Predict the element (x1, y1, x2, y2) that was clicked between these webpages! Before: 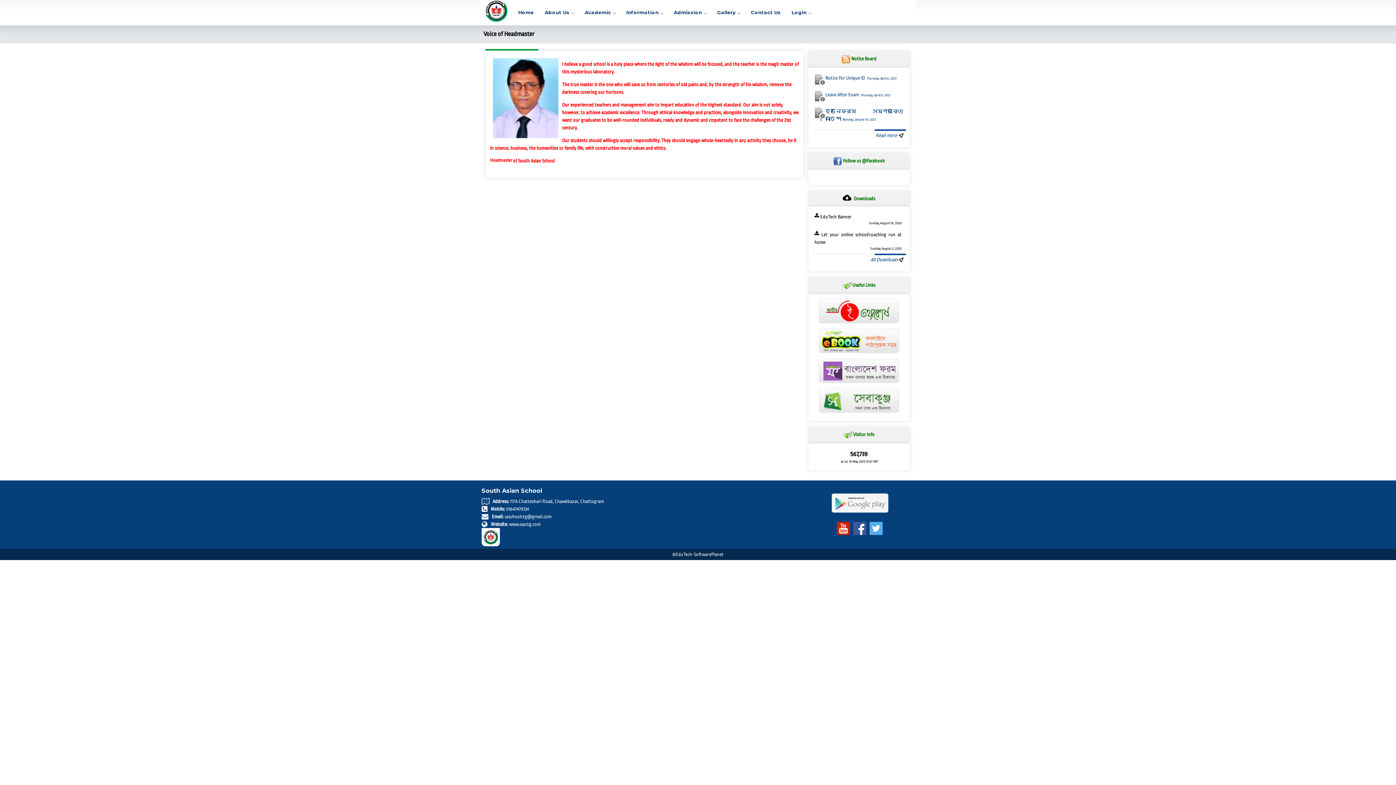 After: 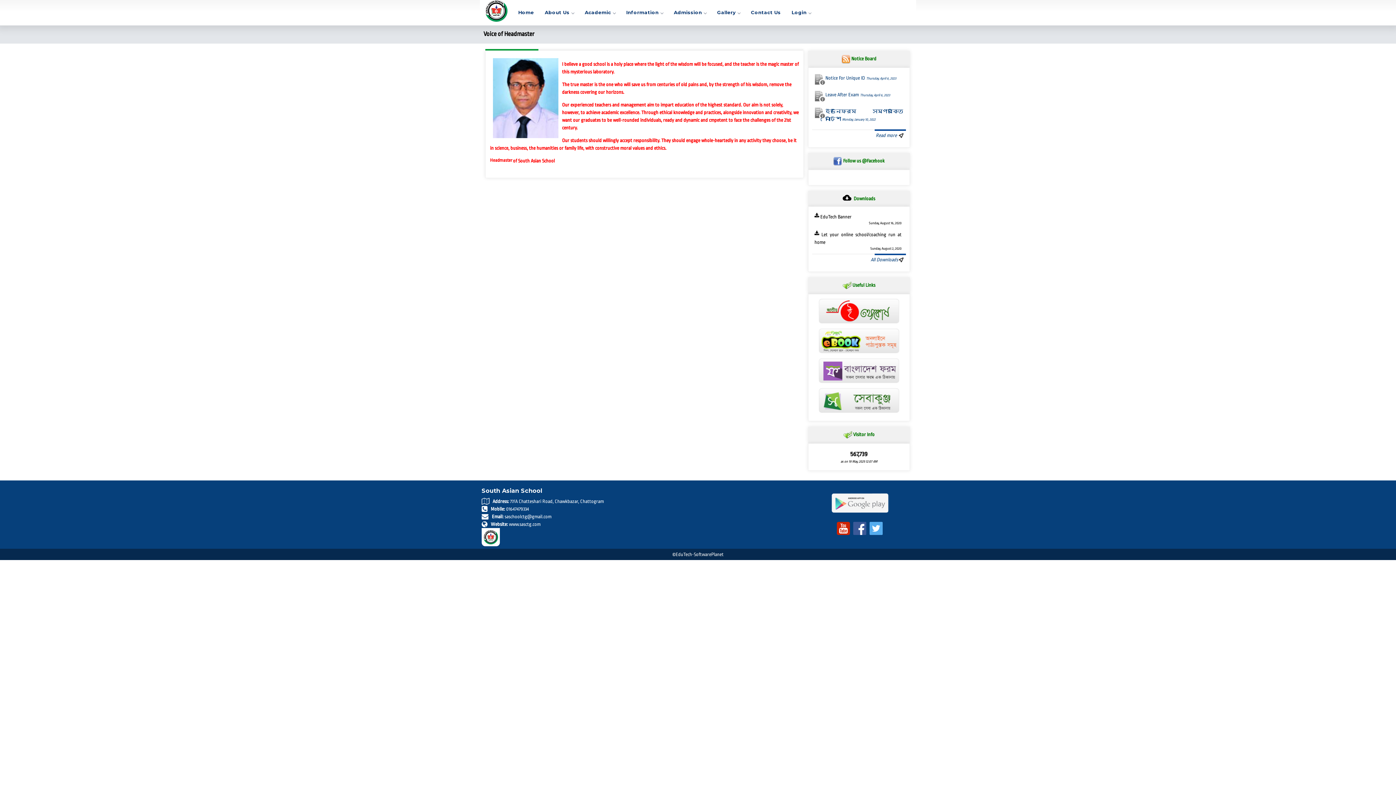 Action: bbox: (818, 329, 899, 335)